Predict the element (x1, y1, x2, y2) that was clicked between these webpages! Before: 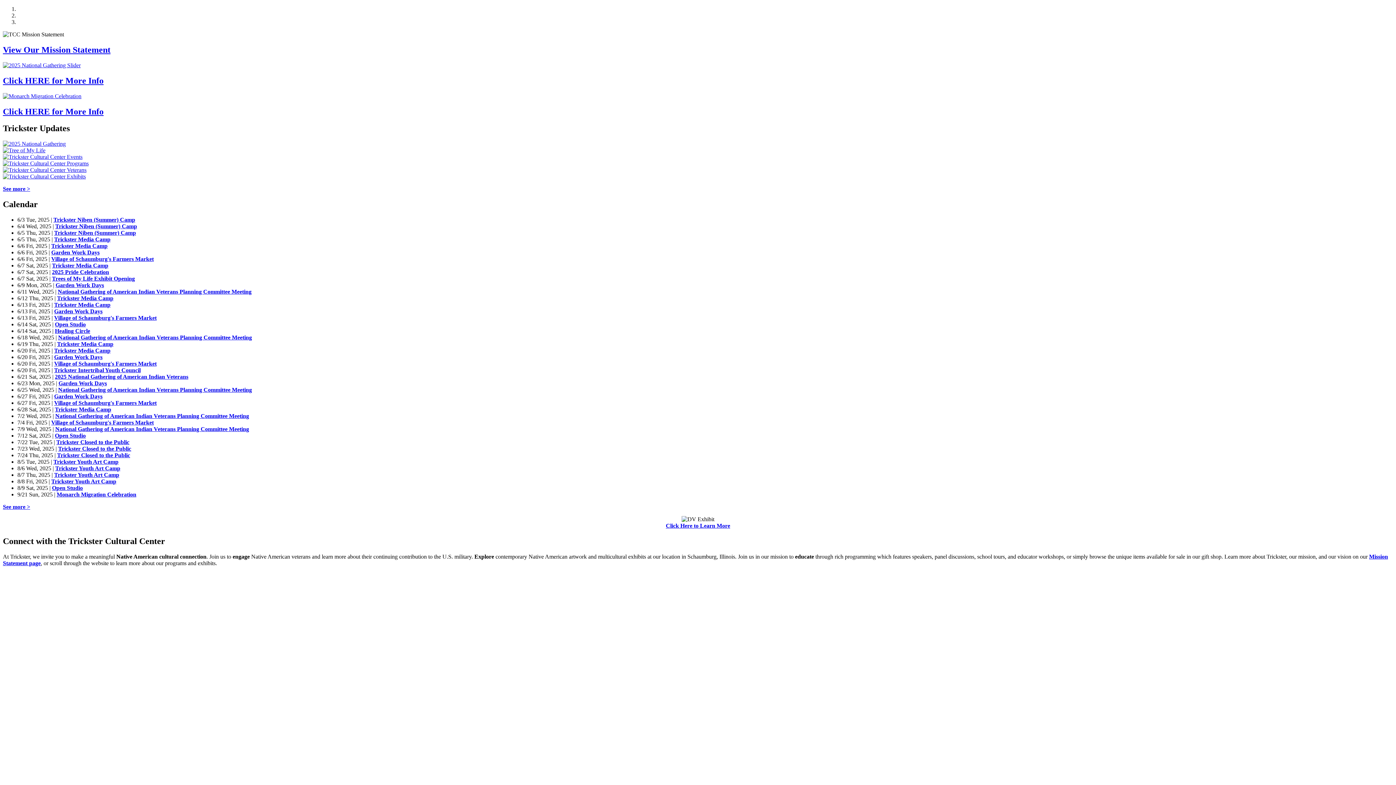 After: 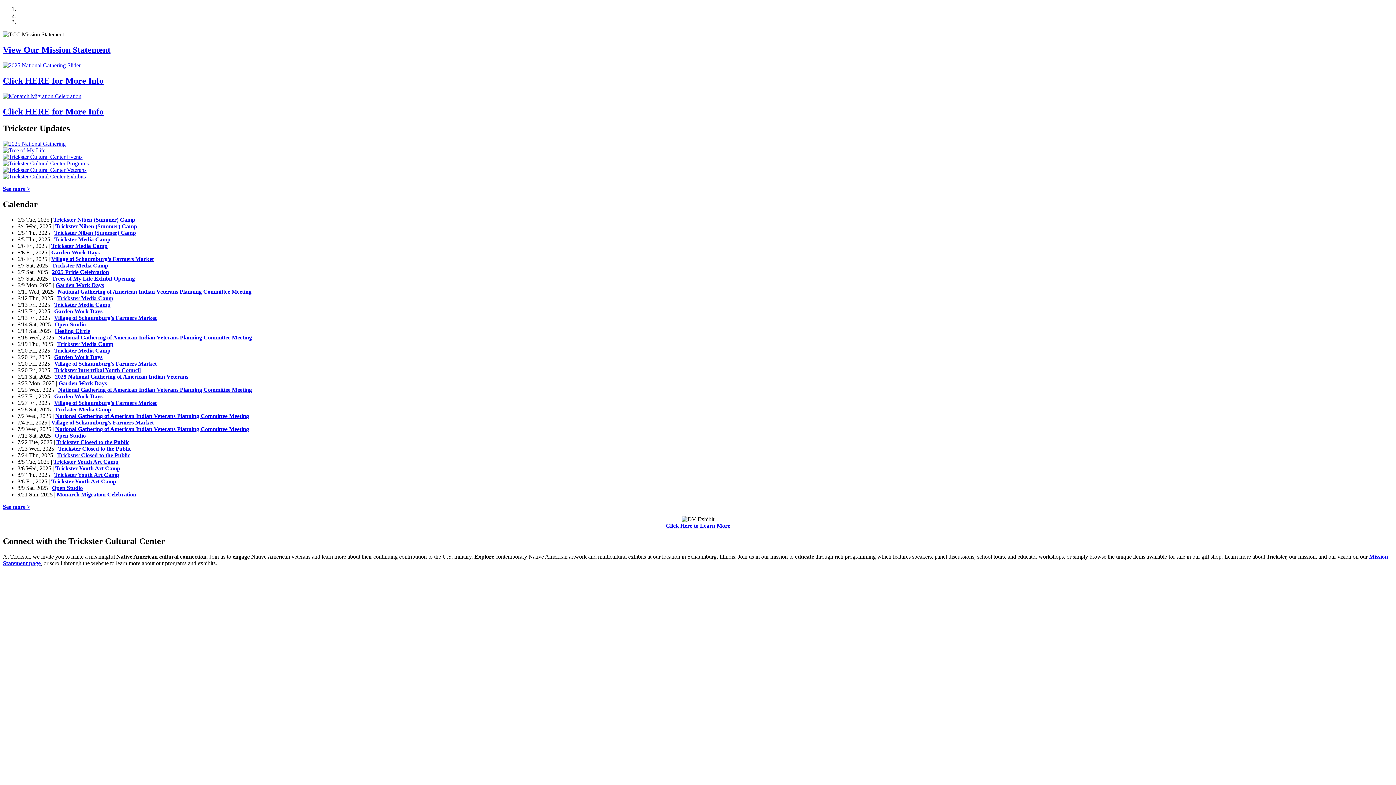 Action: bbox: (56, 491, 136, 497) label: Monarch Migration Celebration